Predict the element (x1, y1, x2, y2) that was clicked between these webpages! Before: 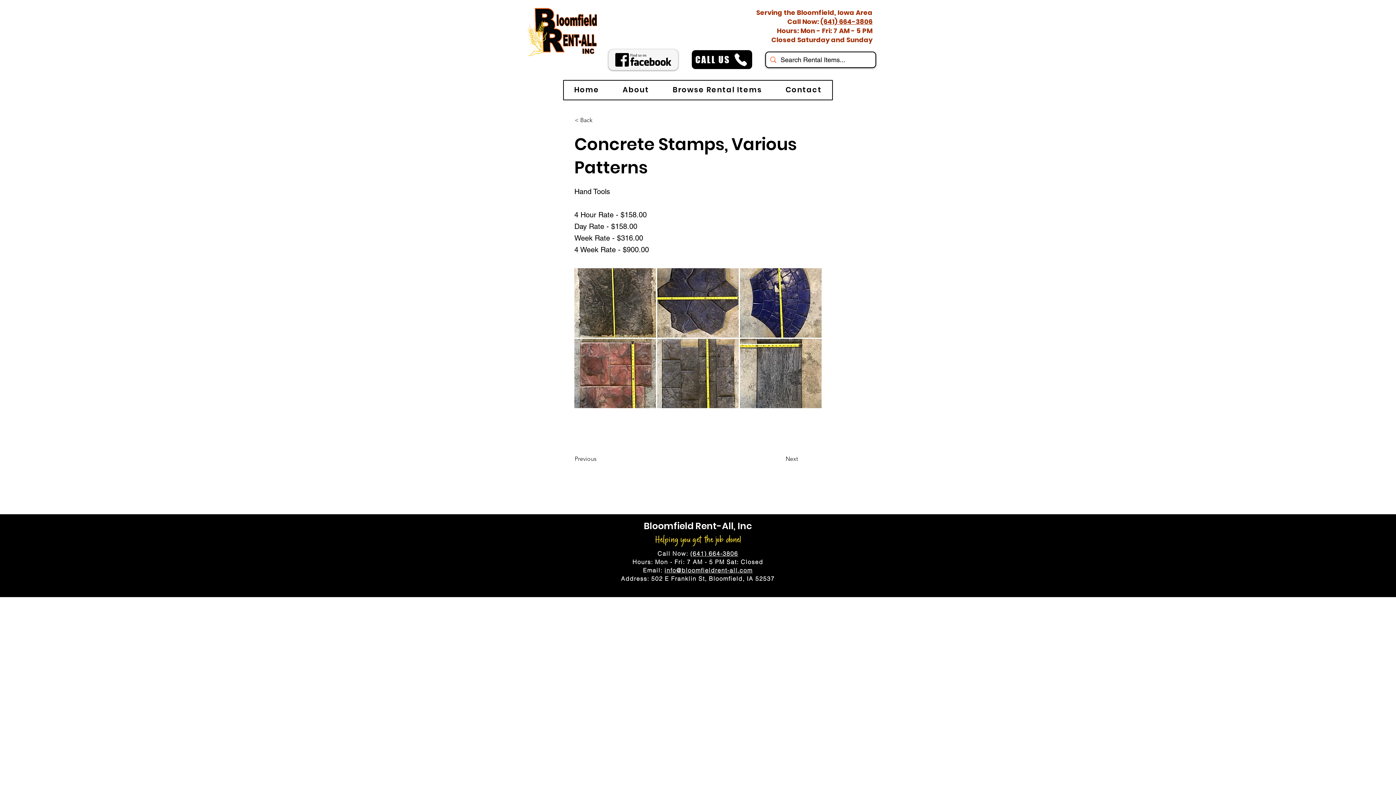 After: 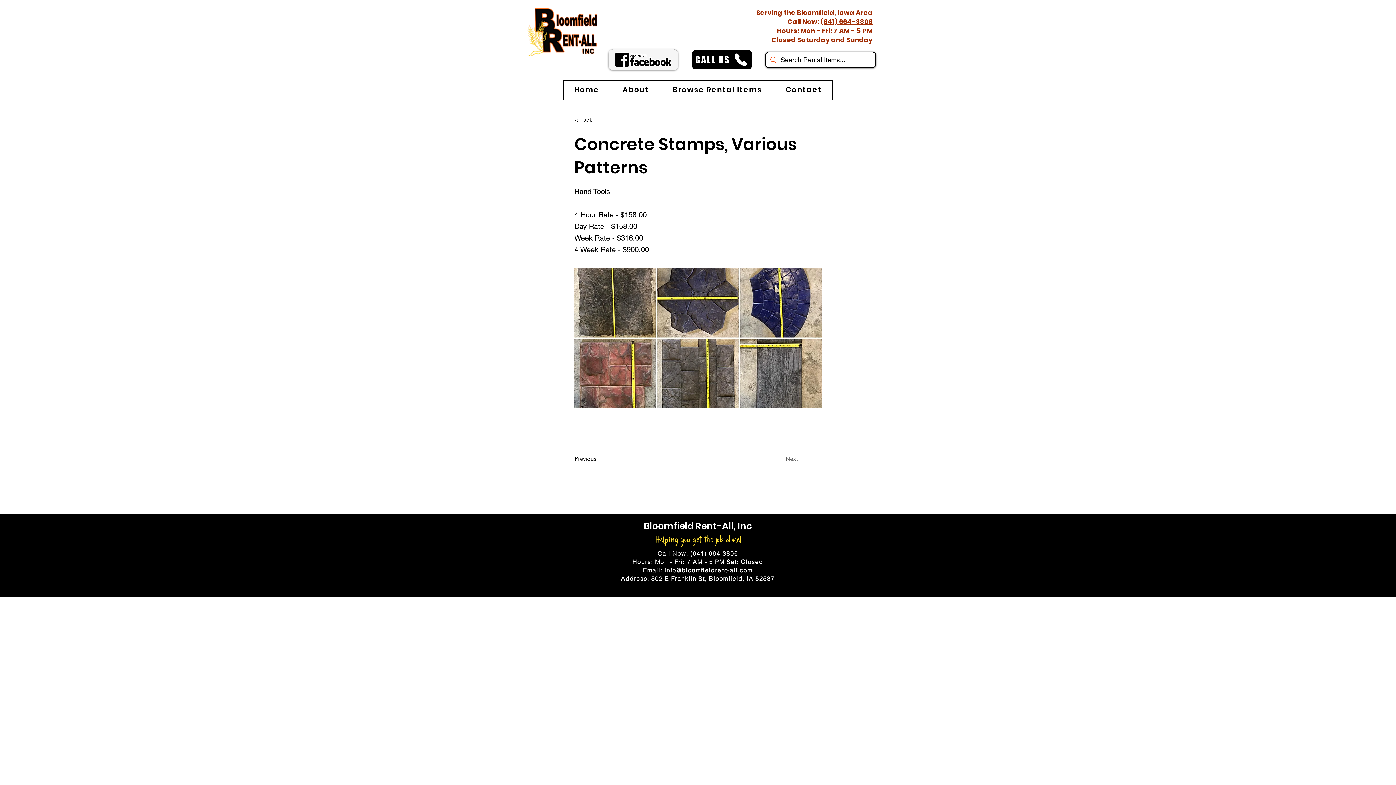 Action: label: Next bbox: (785, 452, 822, 466)